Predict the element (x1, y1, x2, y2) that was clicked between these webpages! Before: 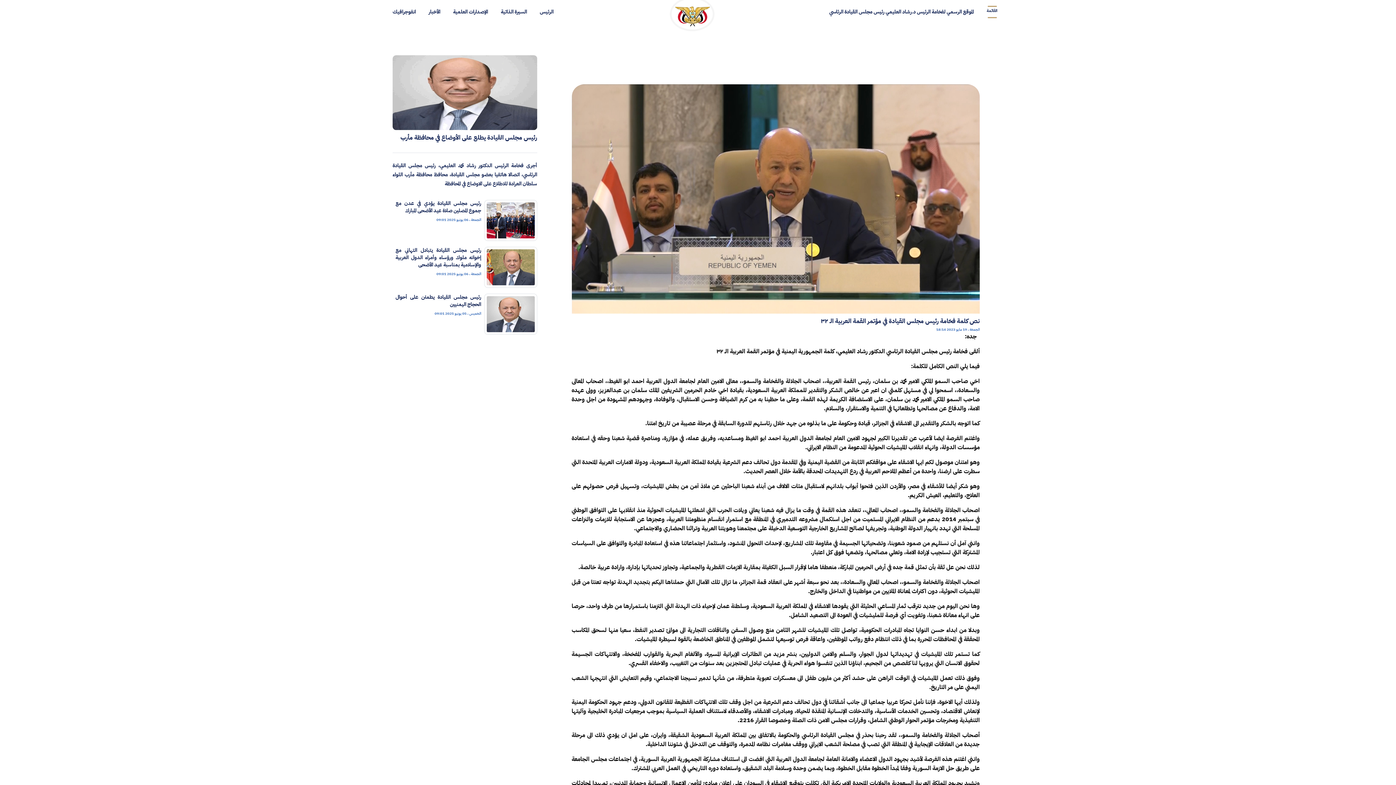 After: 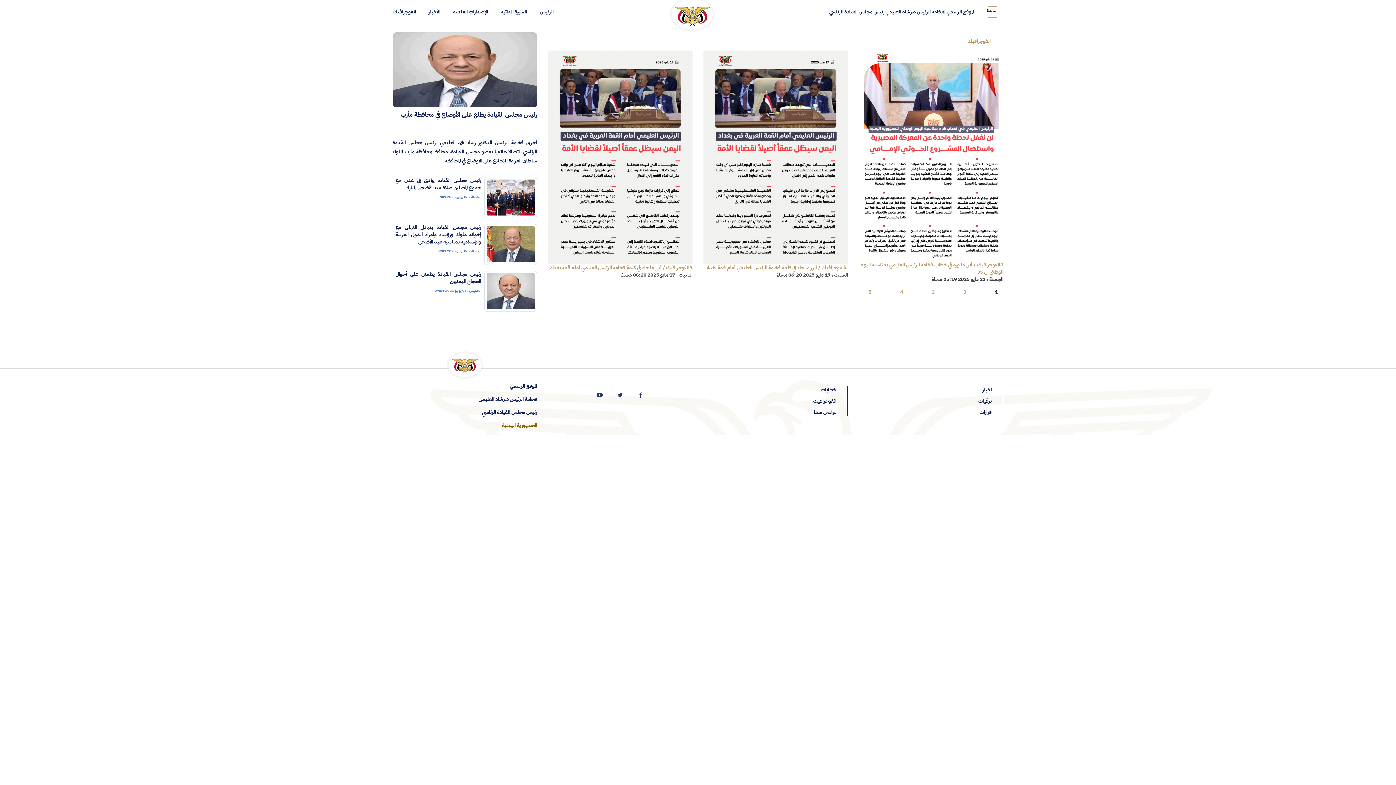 Action: label: انفوجرافيك bbox: (392, 5, 428, 18)